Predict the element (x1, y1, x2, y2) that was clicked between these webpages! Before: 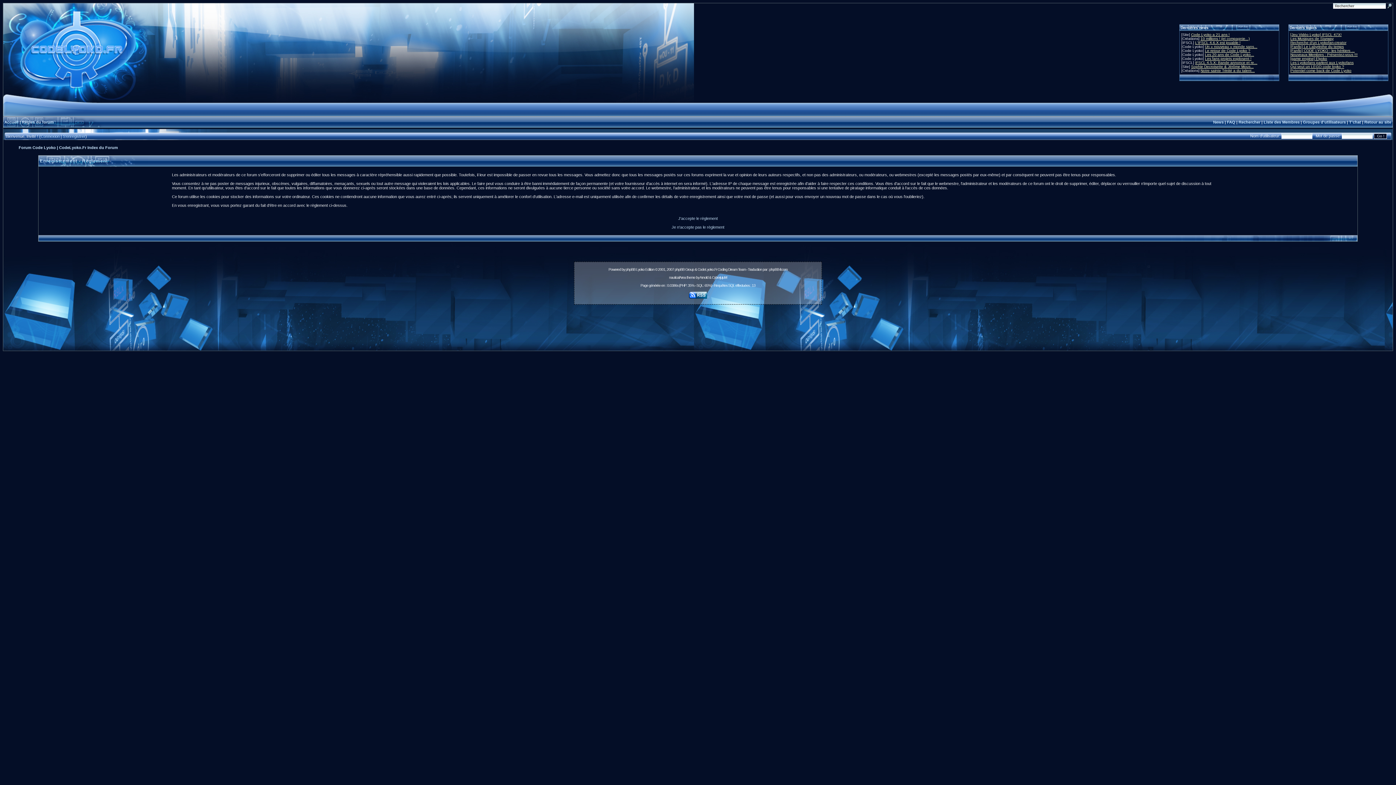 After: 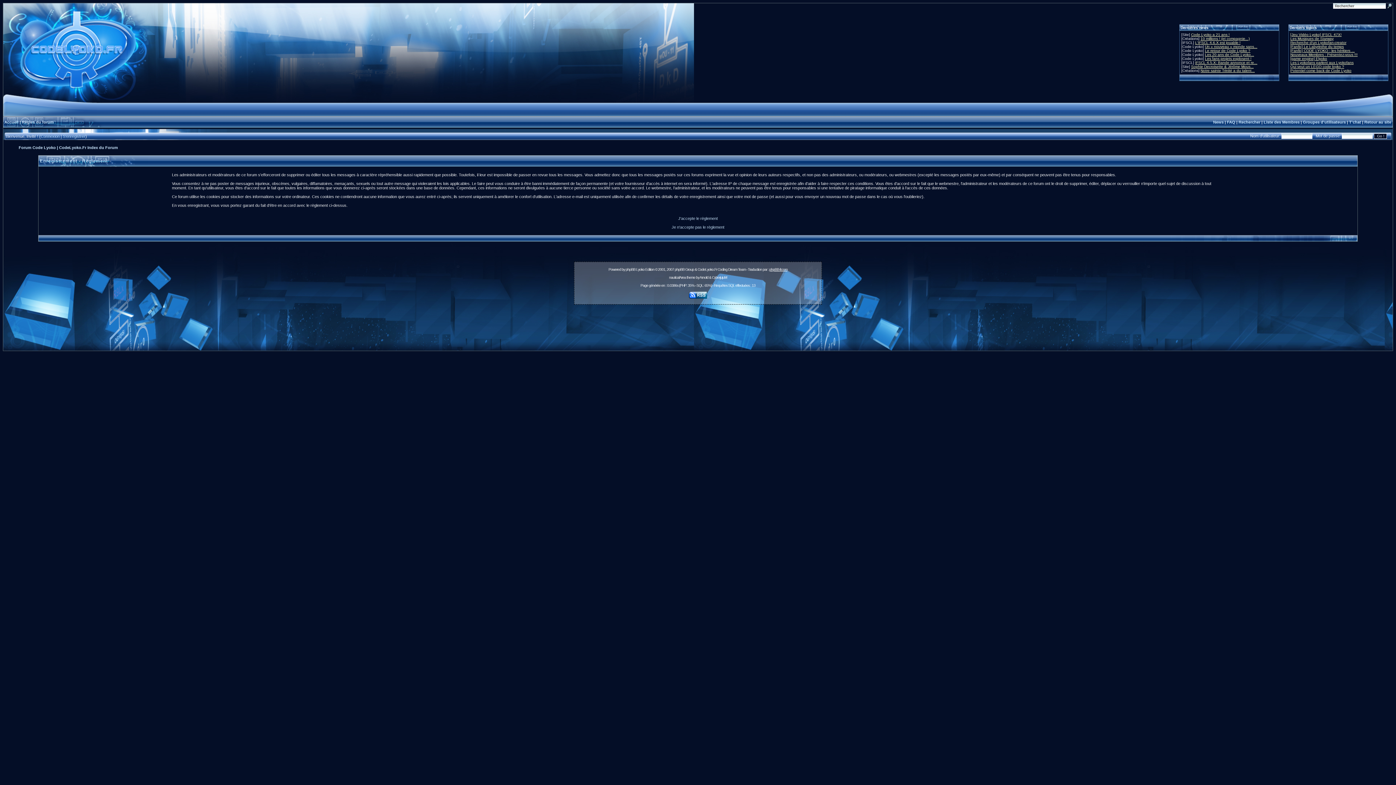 Action: label: phpBB-fr.com bbox: (769, 267, 787, 271)